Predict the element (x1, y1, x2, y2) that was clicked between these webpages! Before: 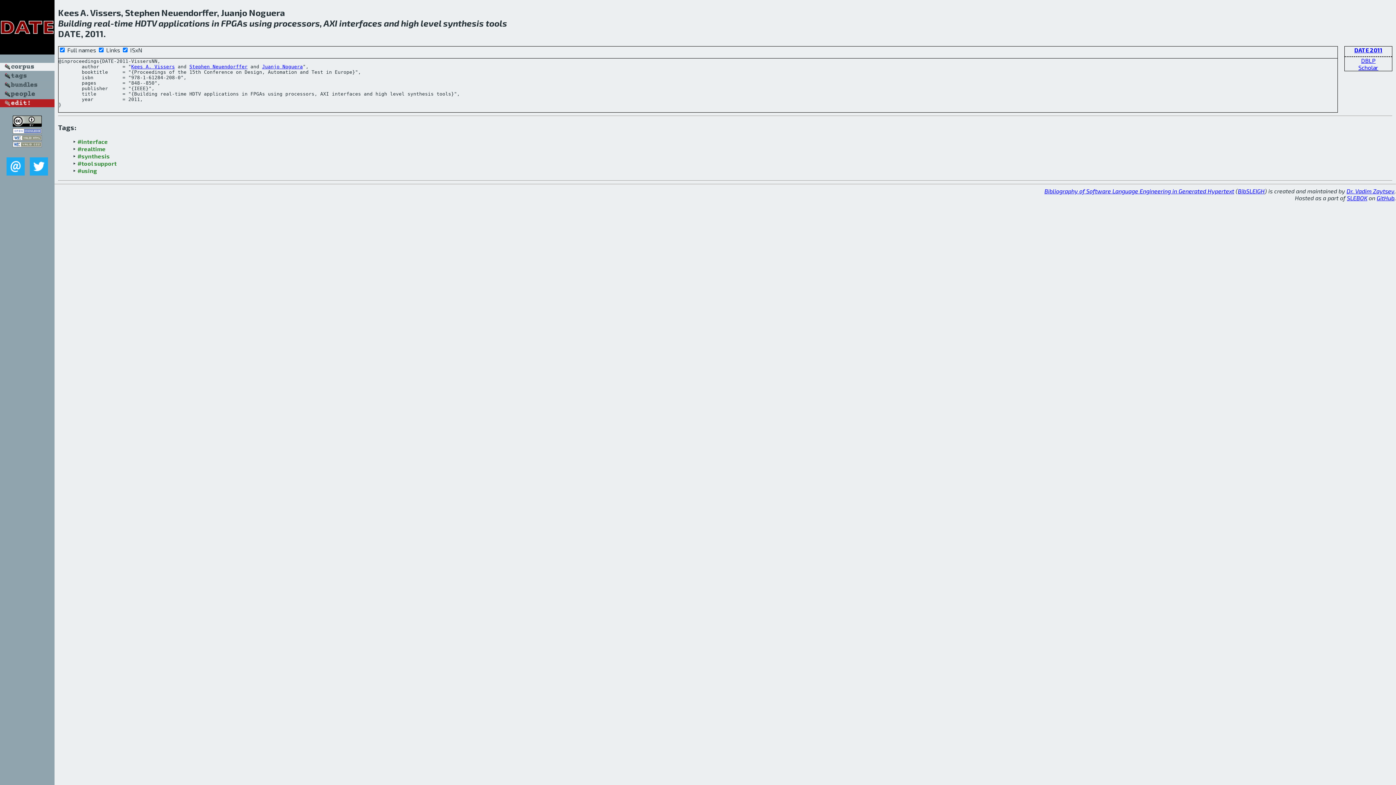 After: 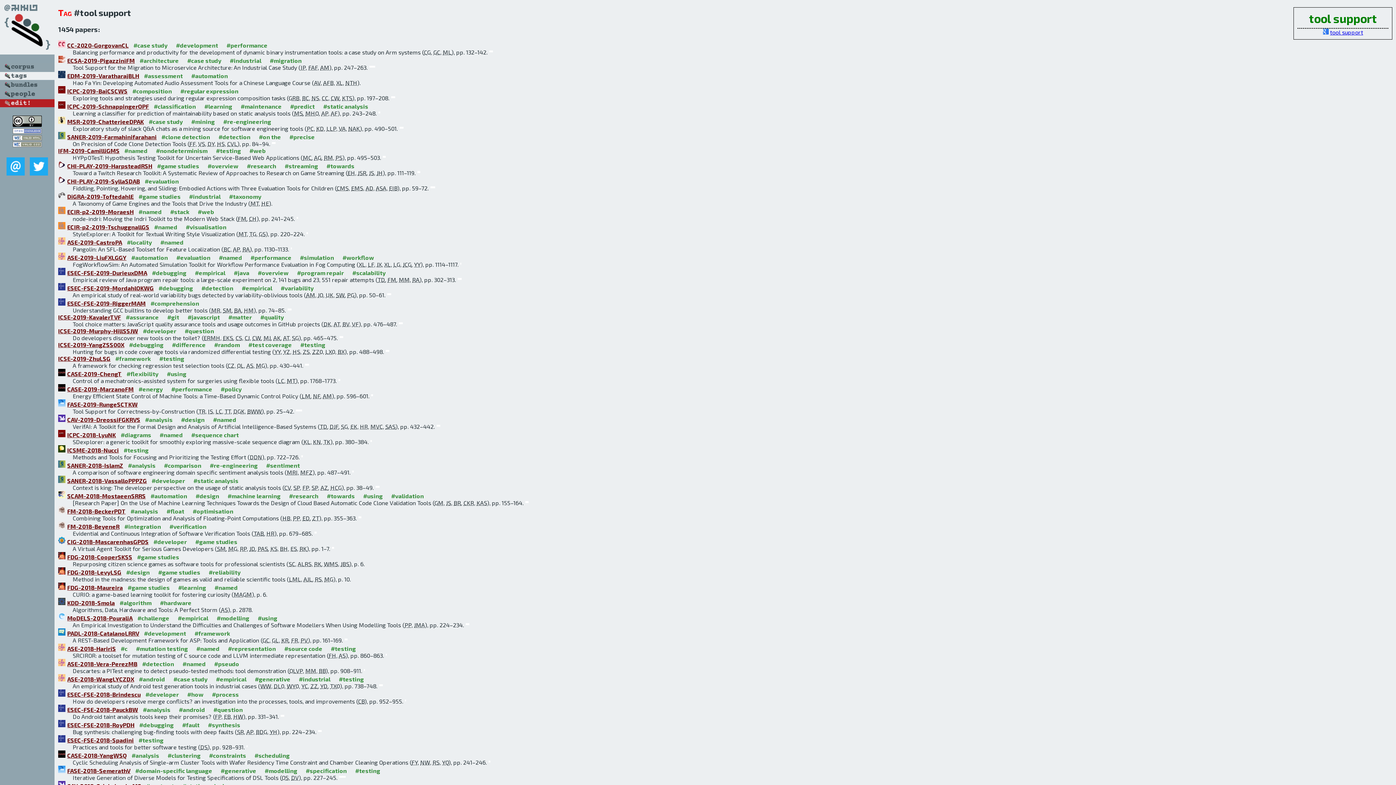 Action: label: #tool support bbox: (77, 160, 116, 167)